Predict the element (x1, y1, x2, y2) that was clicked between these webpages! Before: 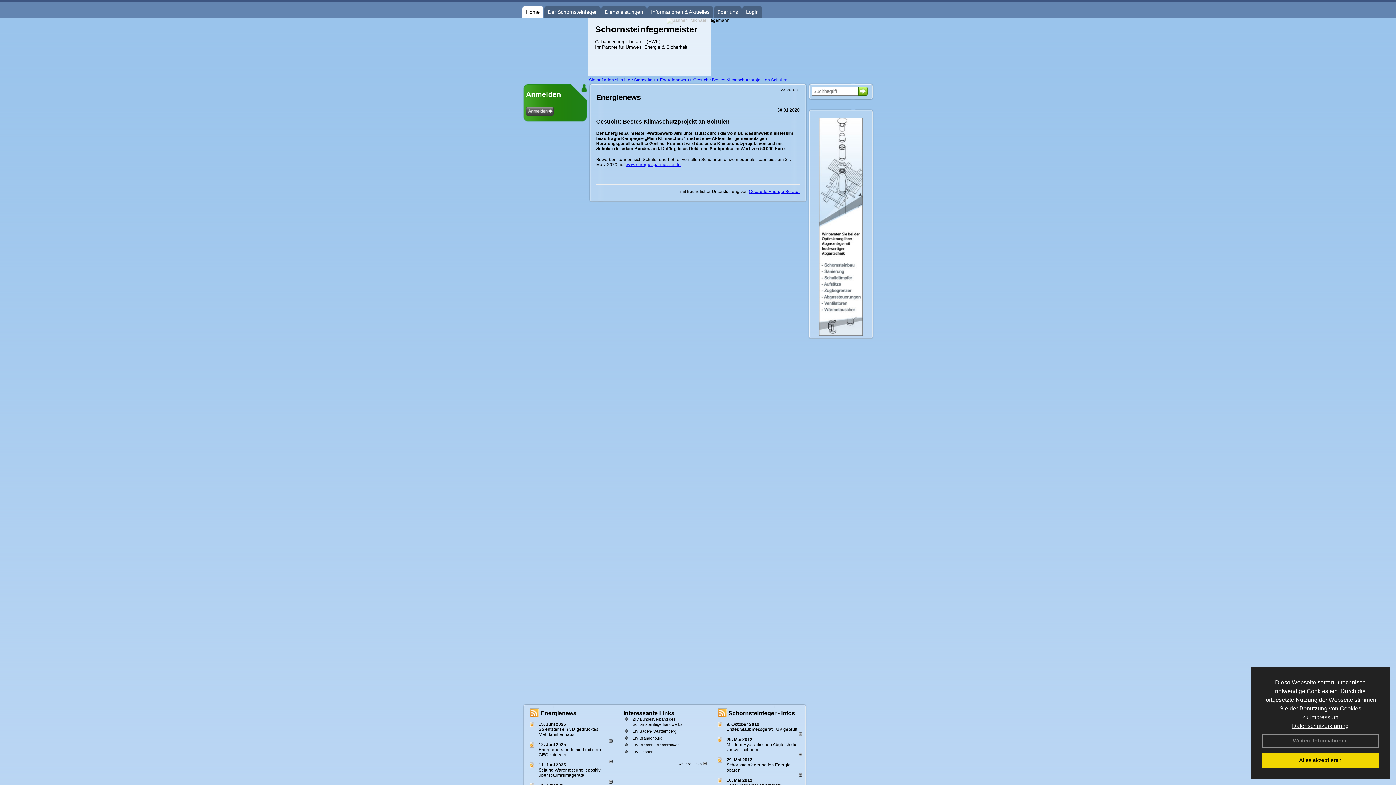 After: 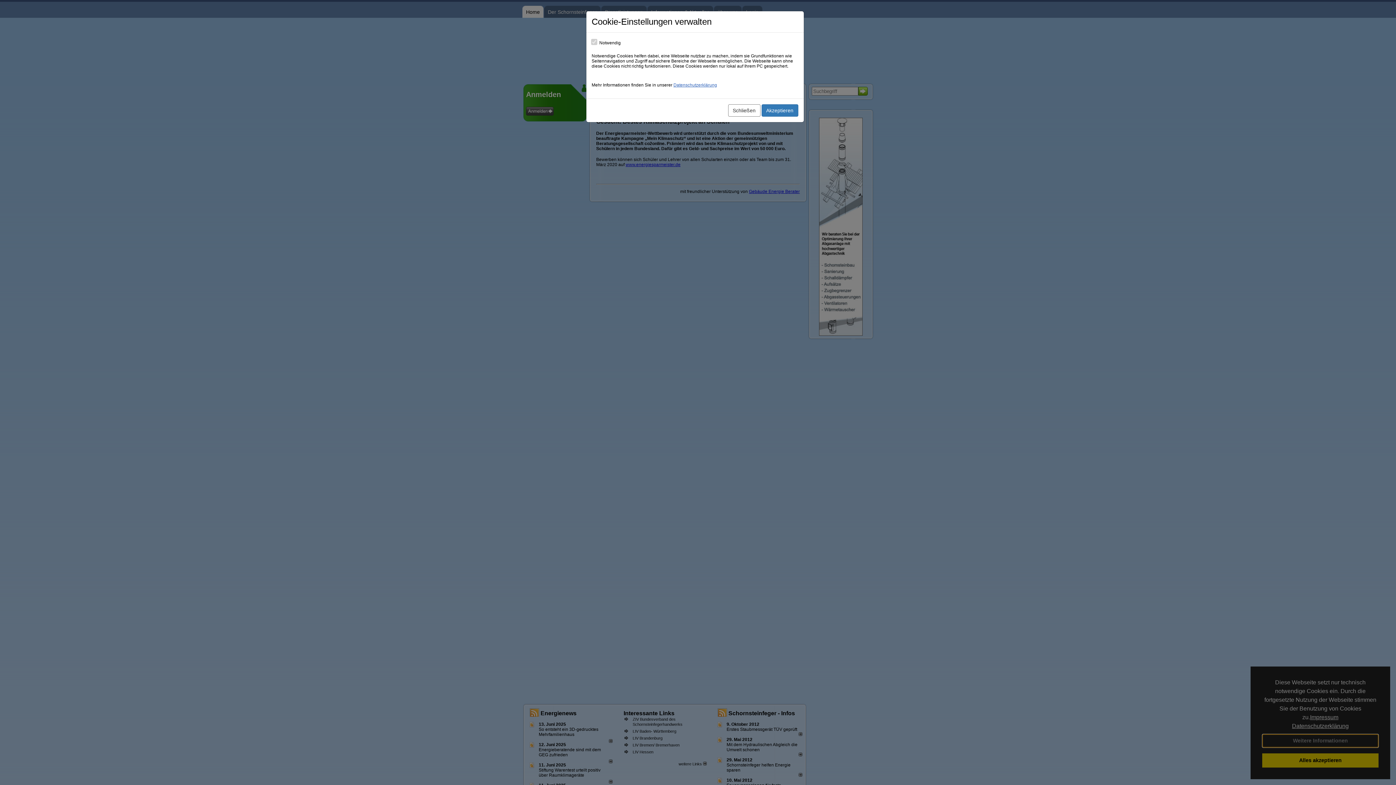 Action: bbox: (1262, 734, 1378, 747) label: Weitere Informationen